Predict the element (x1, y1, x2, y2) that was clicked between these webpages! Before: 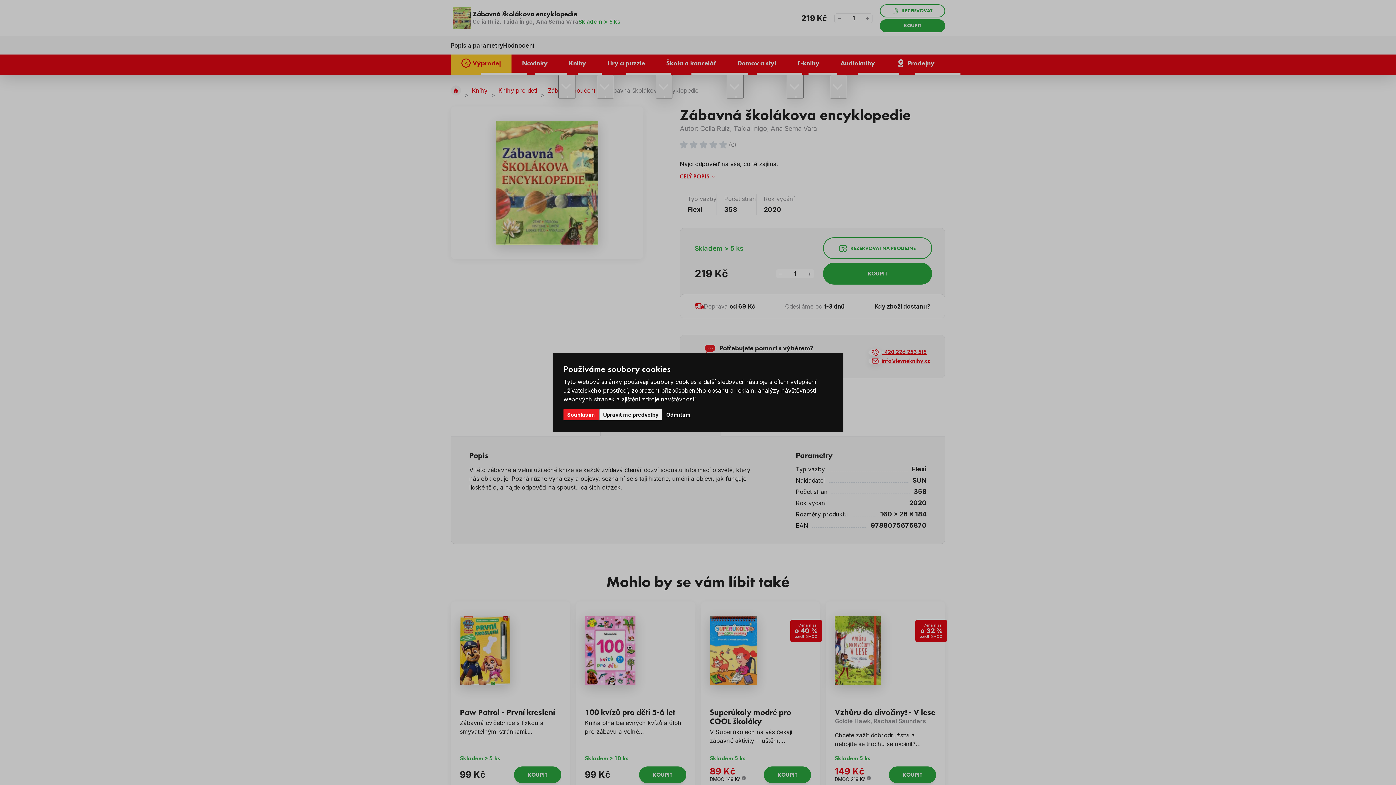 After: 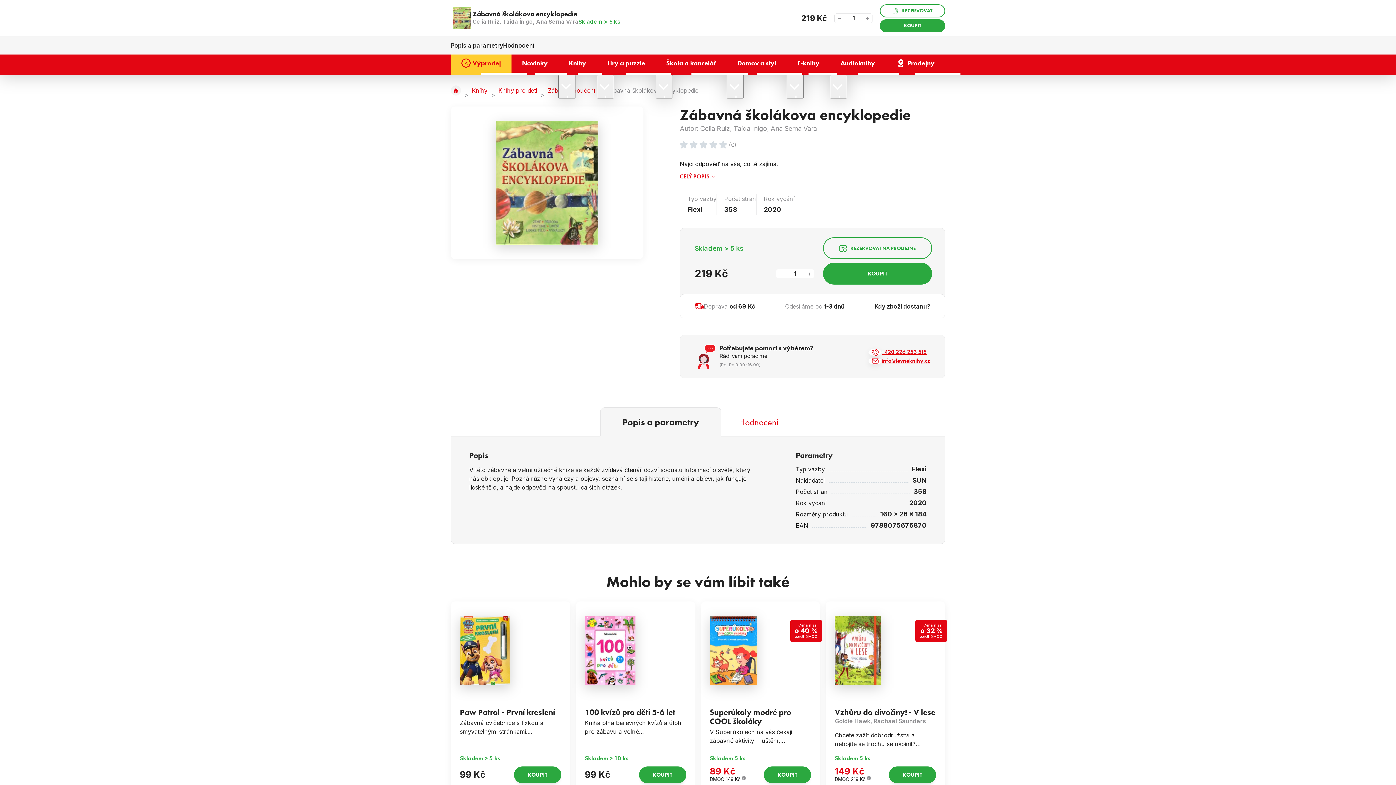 Action: bbox: (563, 409, 598, 420) label: Souhlasím